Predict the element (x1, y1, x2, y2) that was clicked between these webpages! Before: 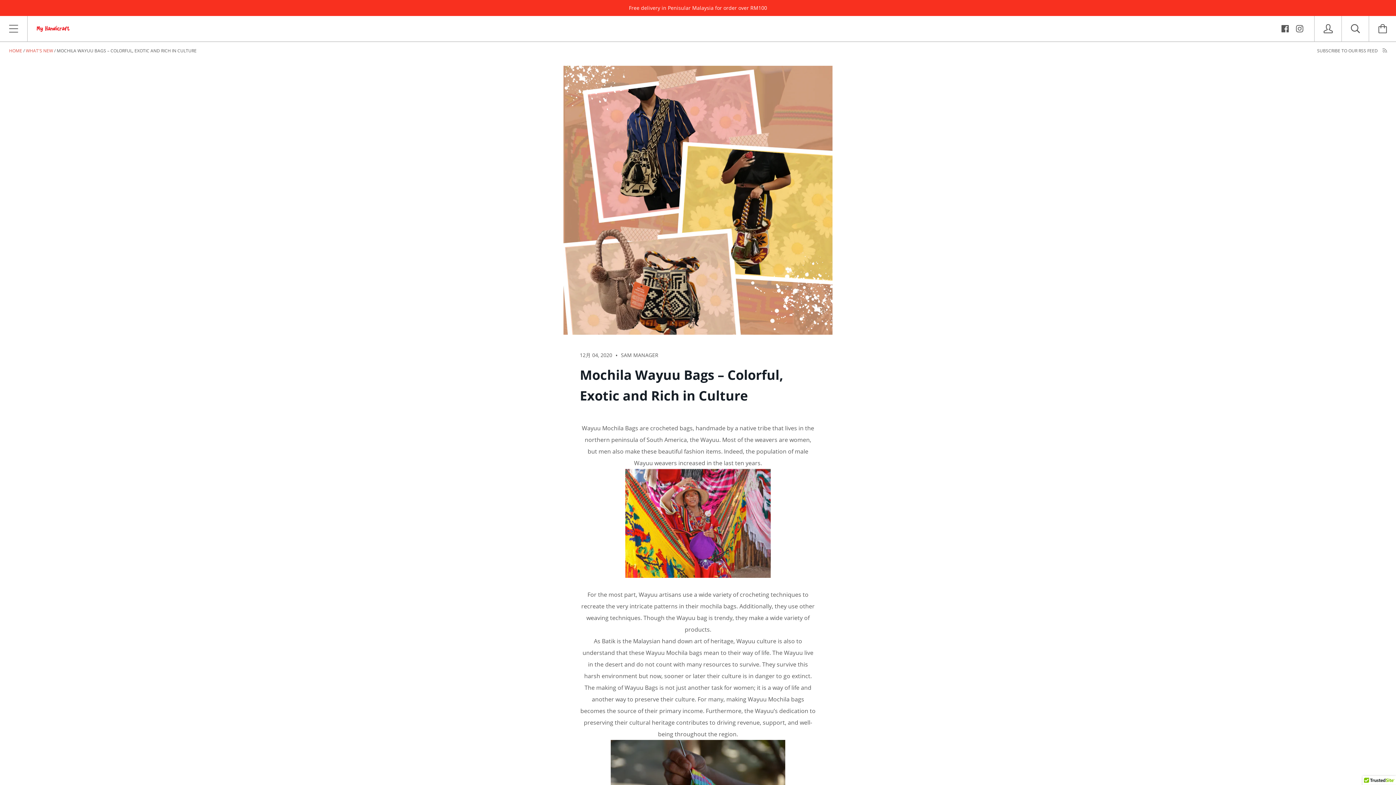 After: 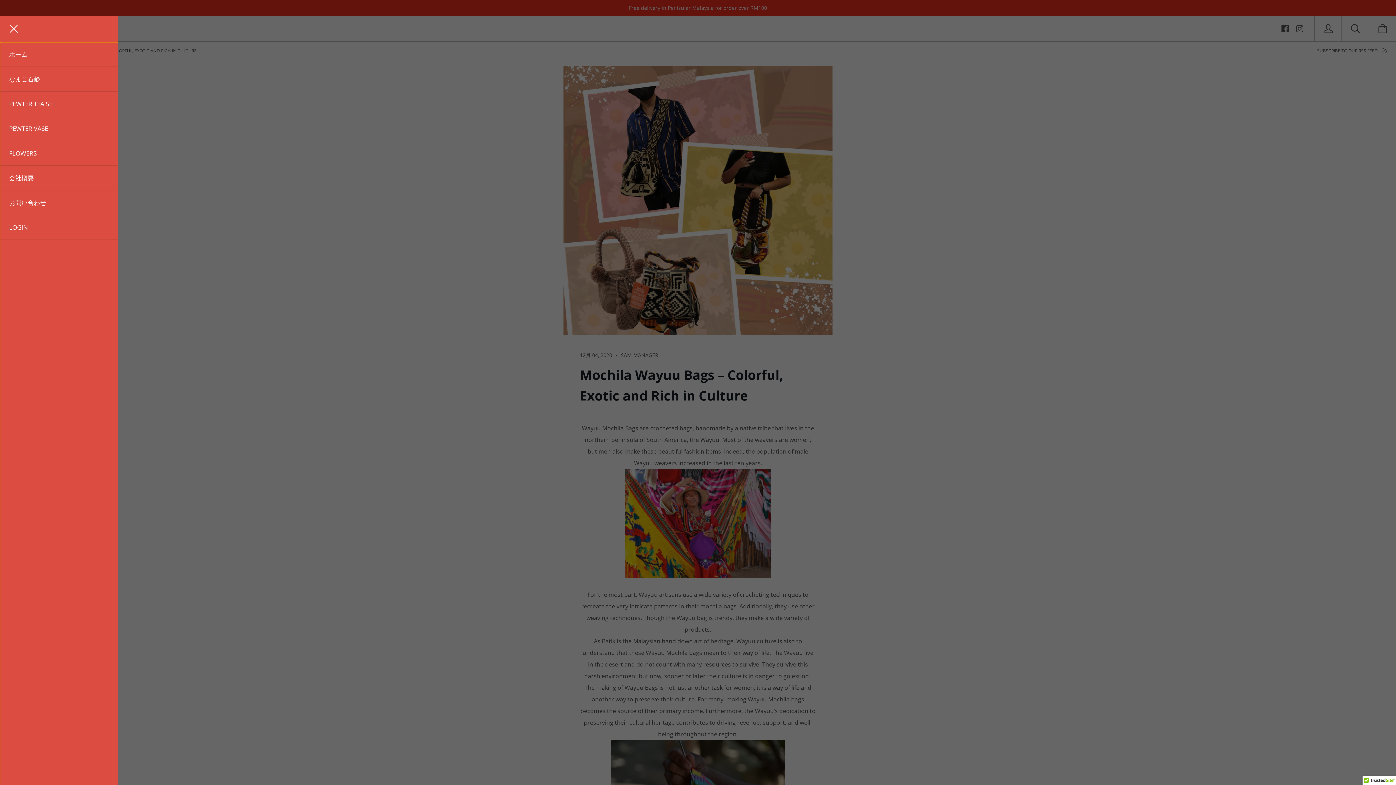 Action: bbox: (0, 16, 27, 41)